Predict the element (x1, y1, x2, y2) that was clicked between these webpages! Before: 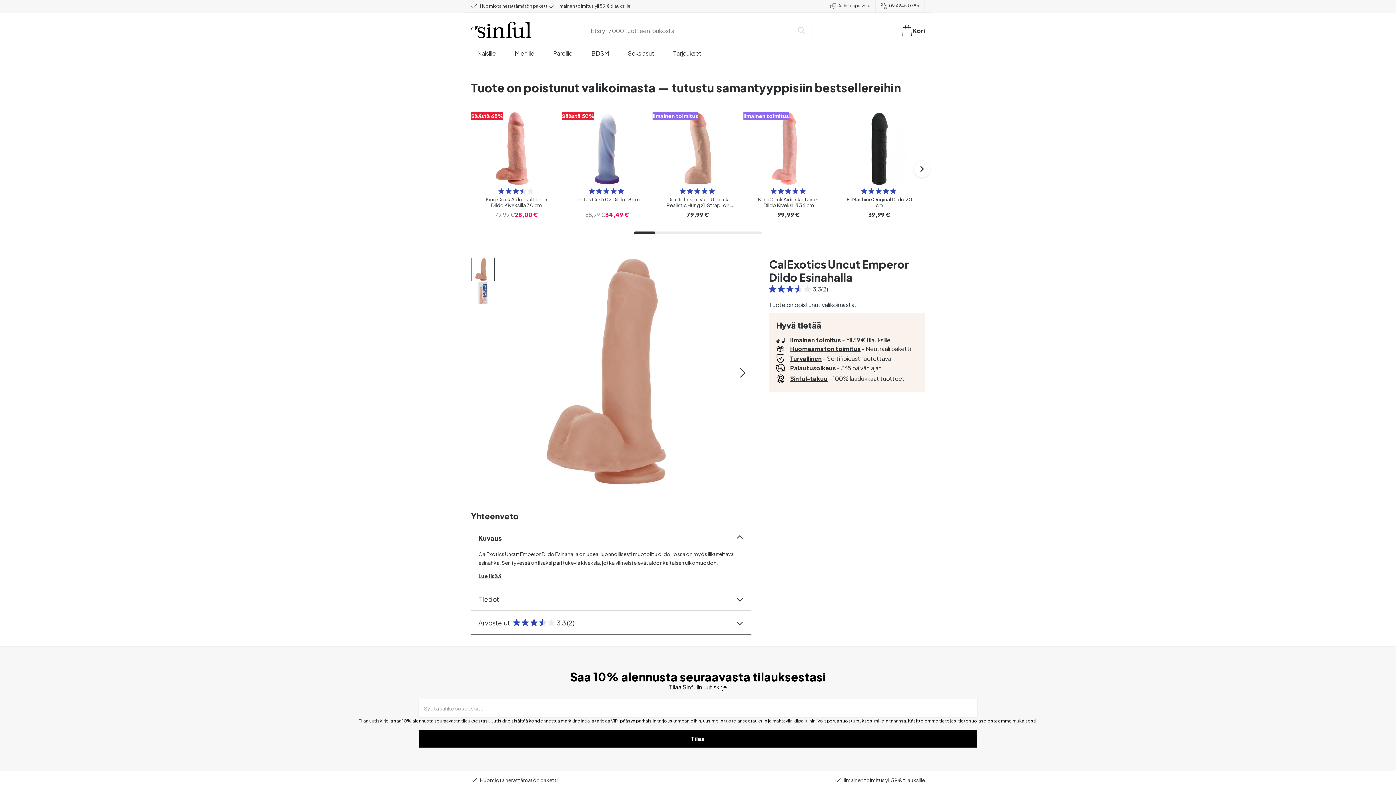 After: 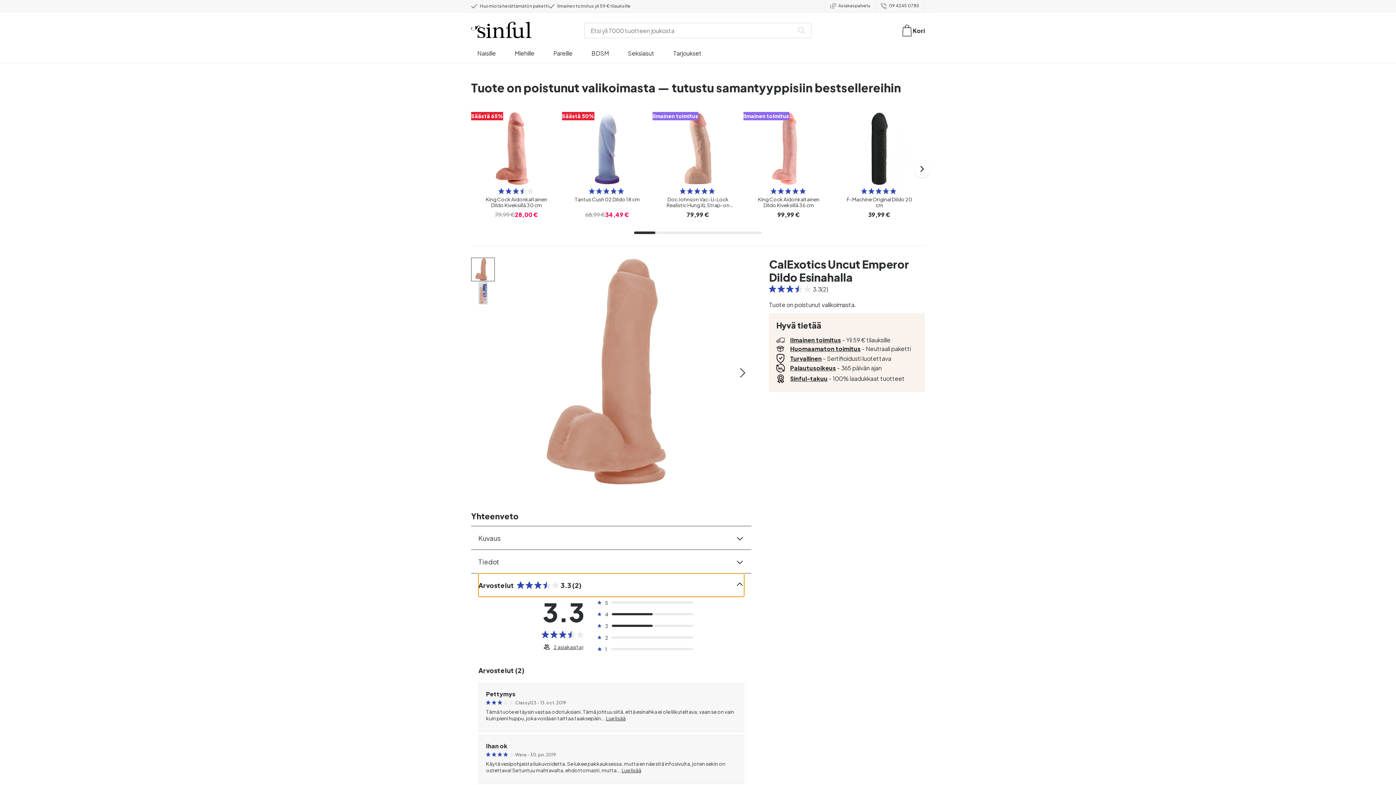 Action: label: Arvostelut bbox: (478, 611, 744, 634)